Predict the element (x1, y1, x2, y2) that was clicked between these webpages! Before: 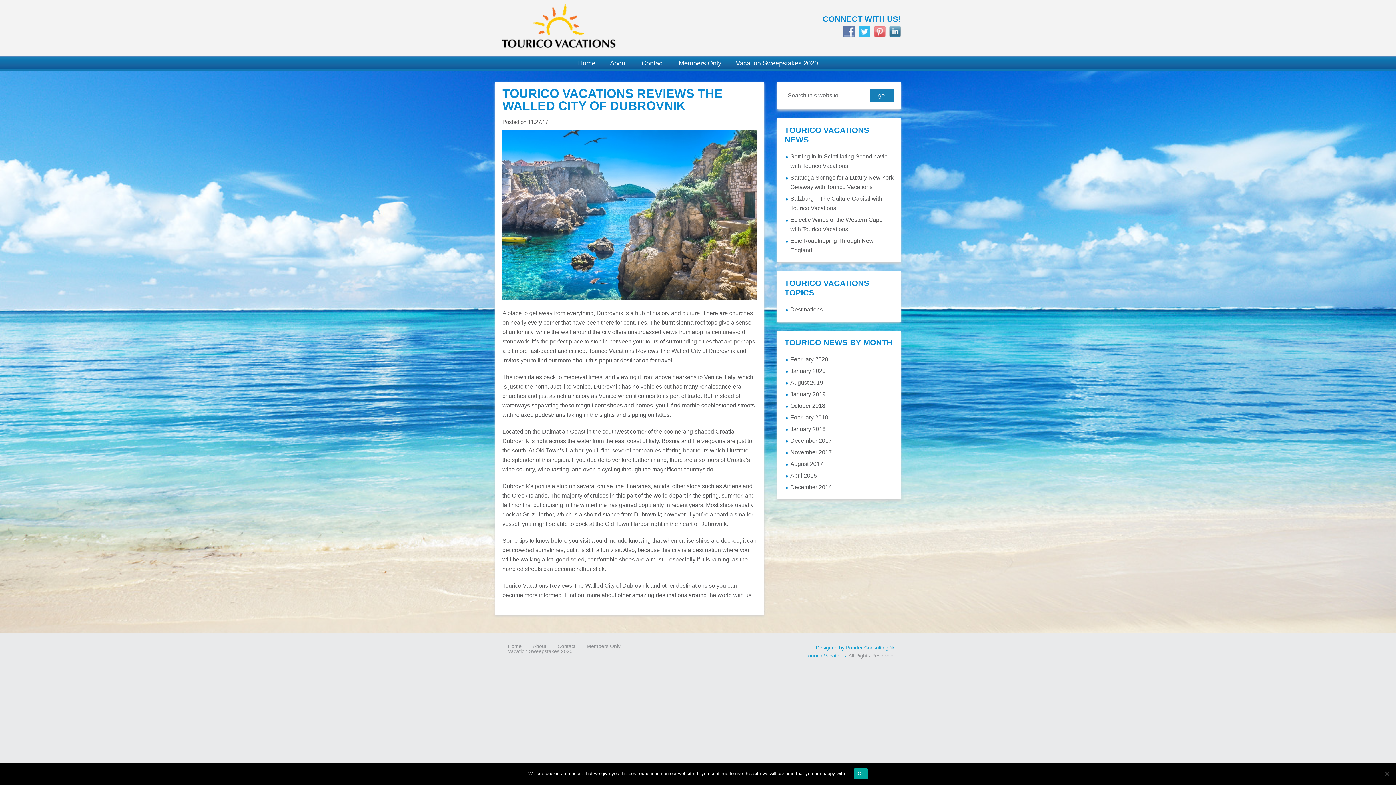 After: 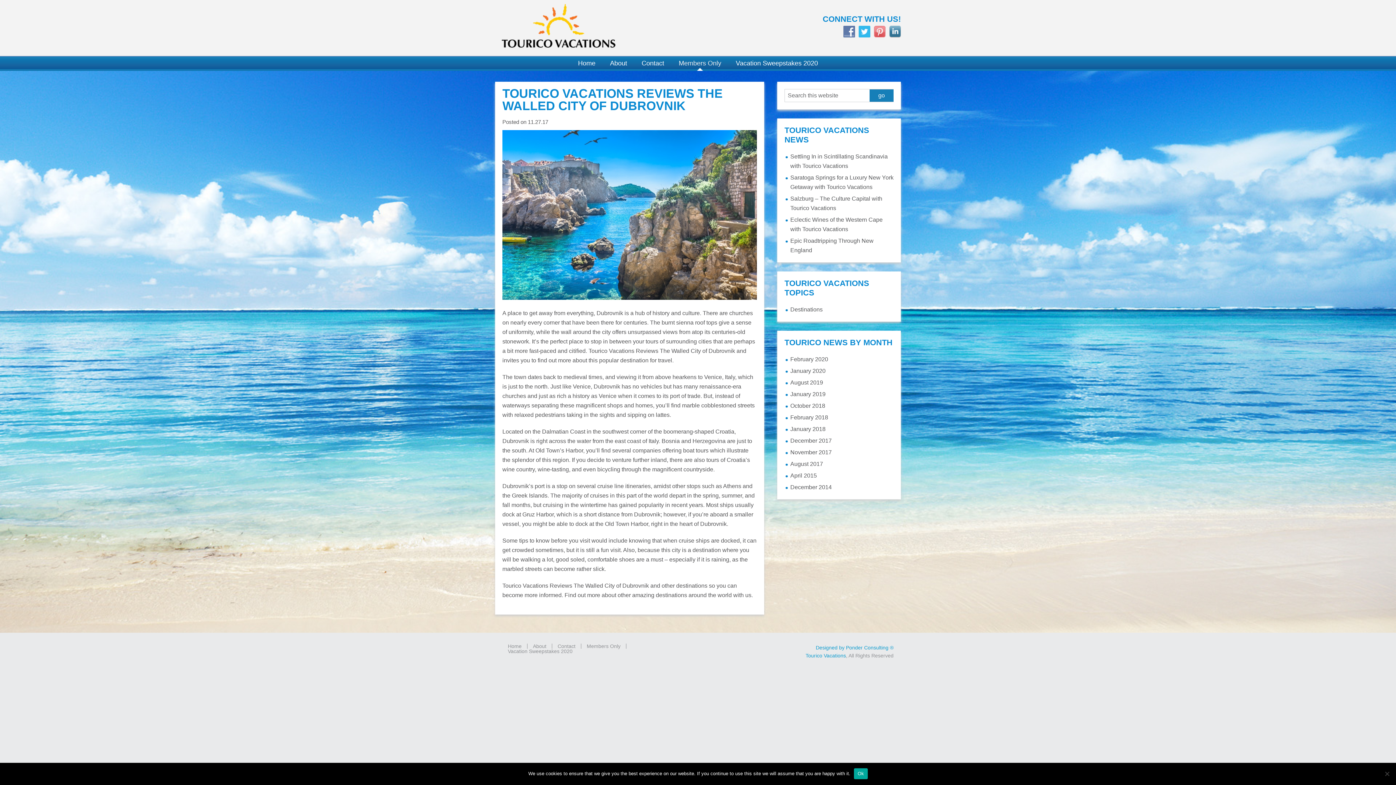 Action: bbox: (671, 56, 728, 70) label: Members Only (opens in a new tab)